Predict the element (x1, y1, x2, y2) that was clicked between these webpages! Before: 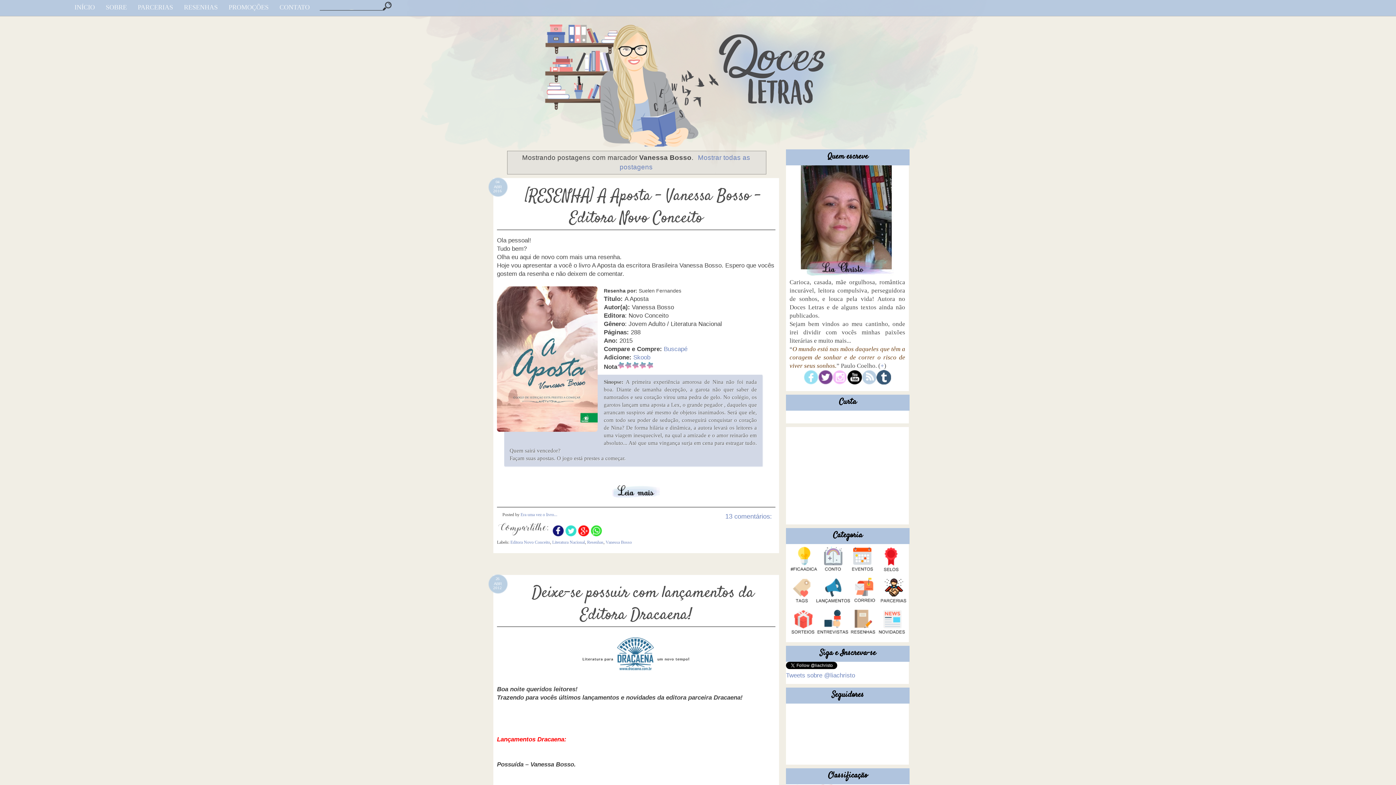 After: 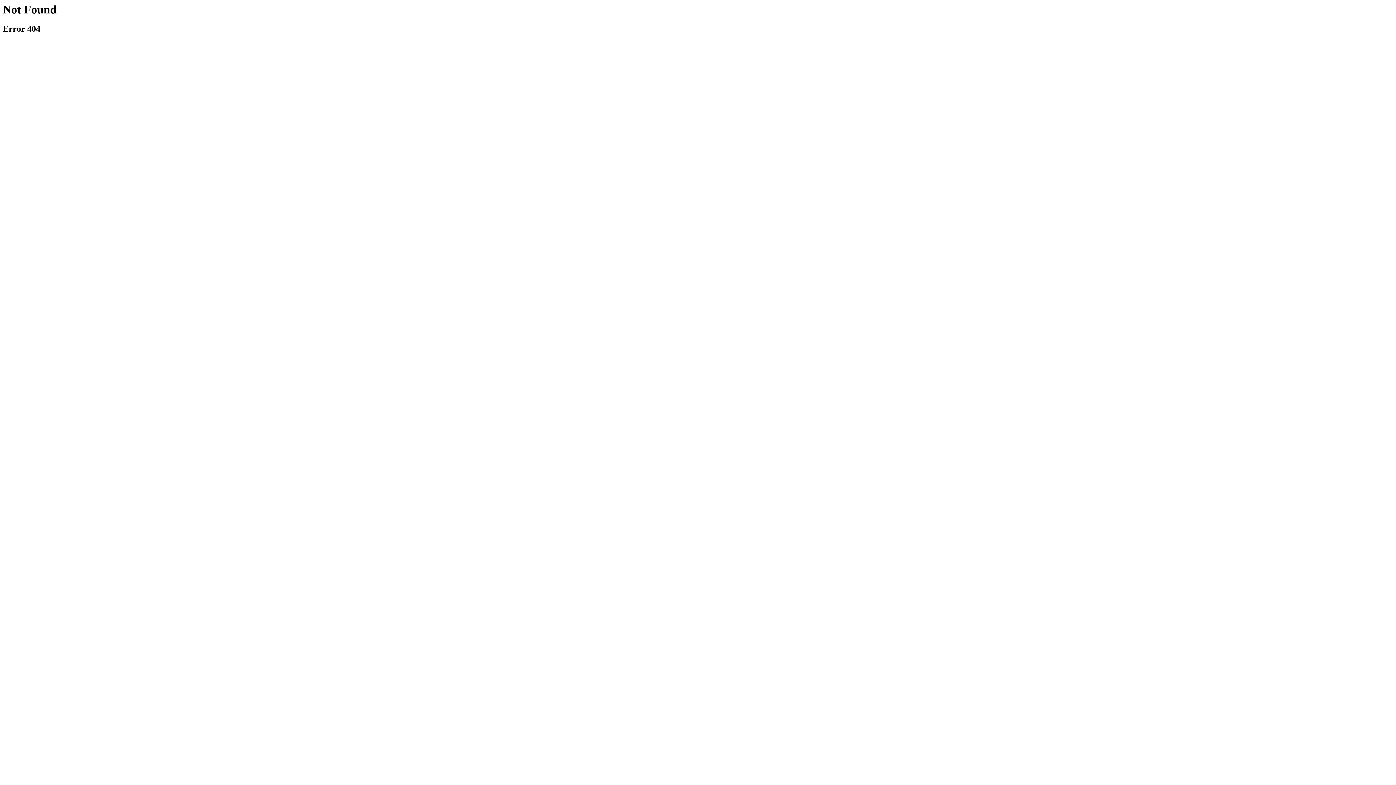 Action: bbox: (646, 363, 653, 370)